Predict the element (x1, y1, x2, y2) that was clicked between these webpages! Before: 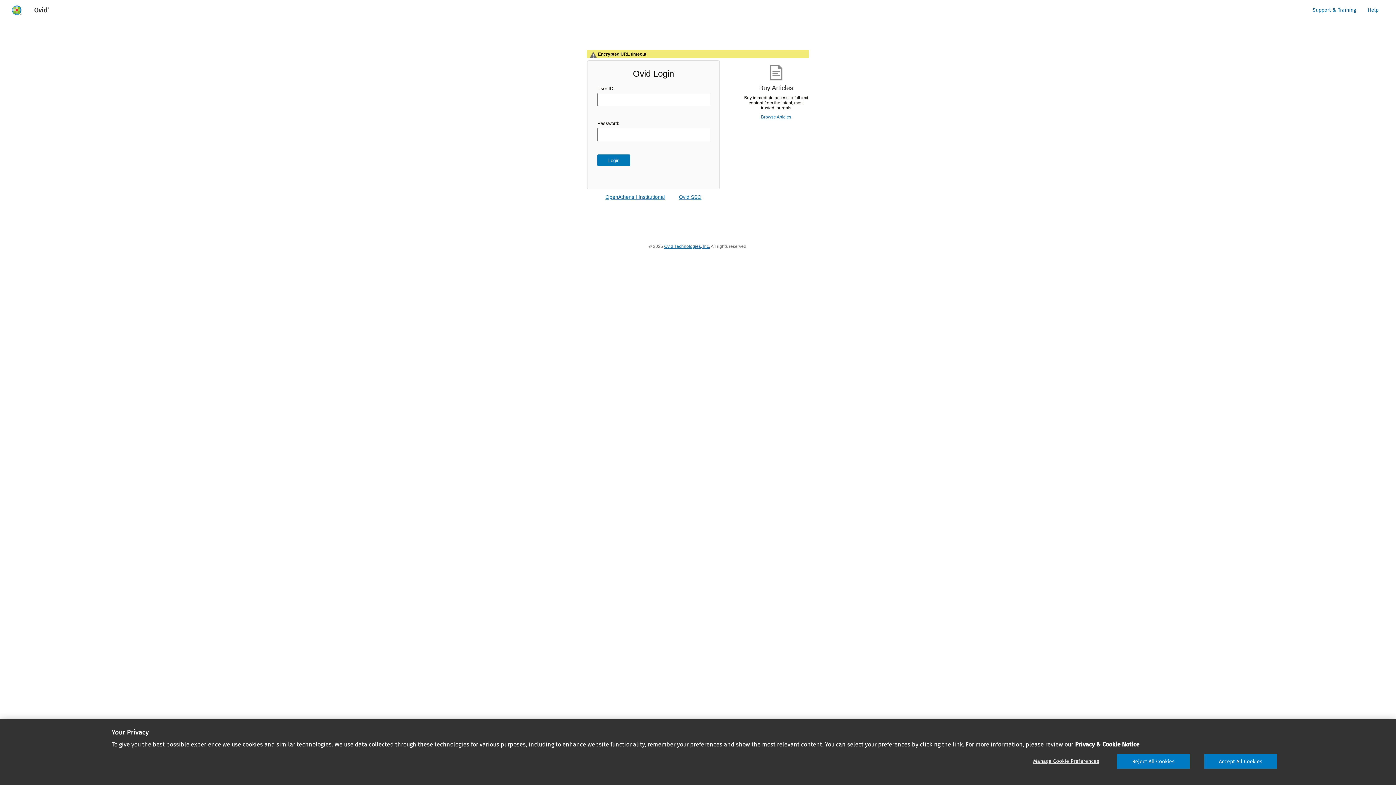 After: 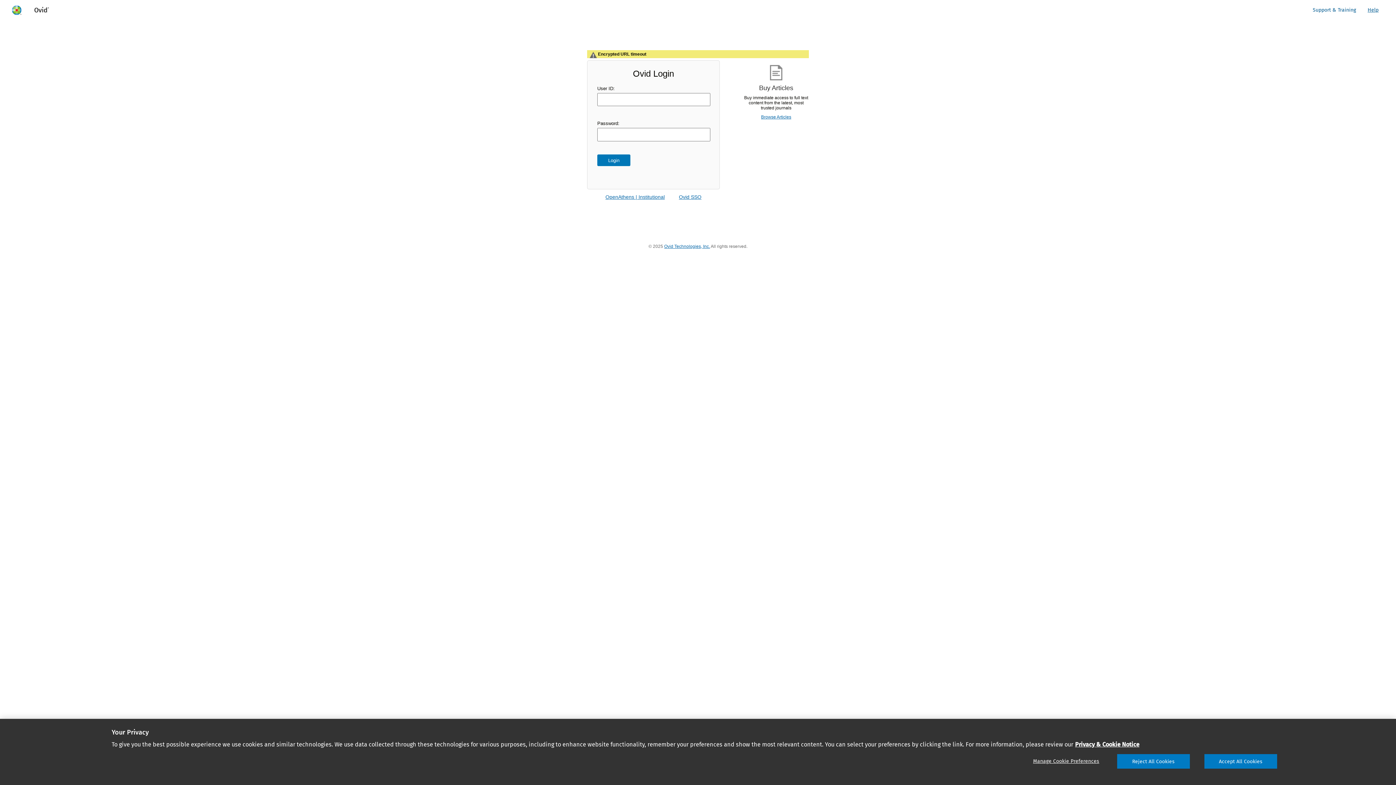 Action: bbox: (1362, 4, 1384, 16) label: Help
- opens in a new window